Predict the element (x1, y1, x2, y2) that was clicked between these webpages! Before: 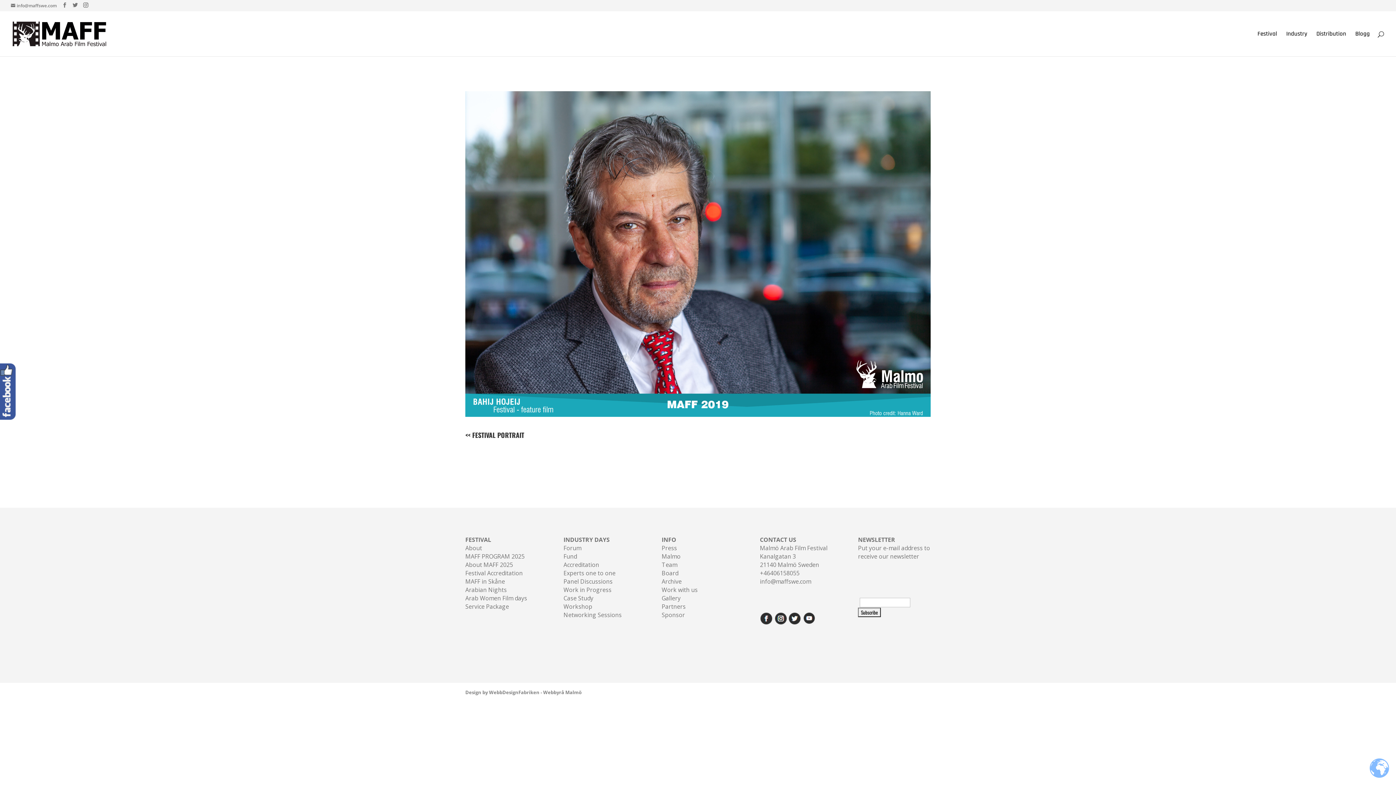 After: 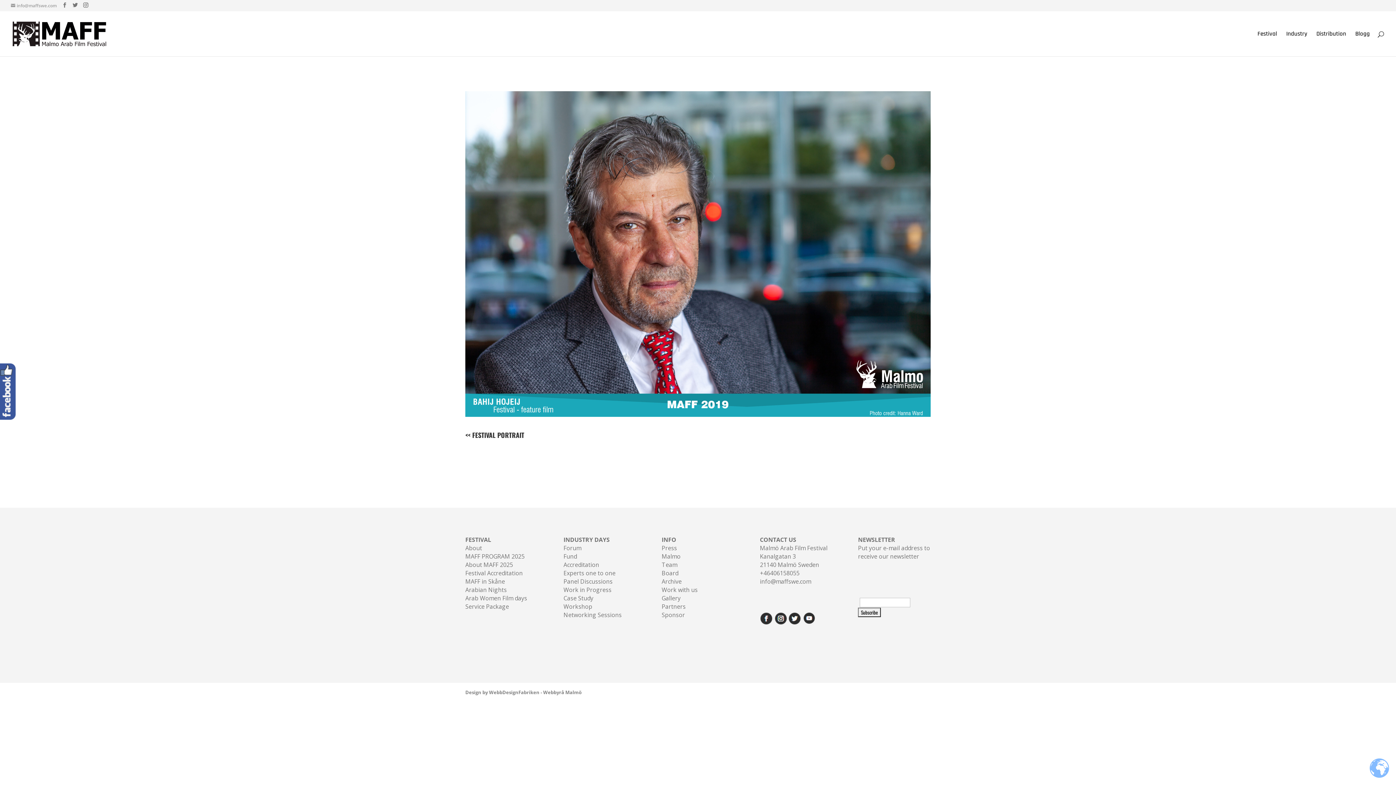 Action: bbox: (10, 2, 56, 8) label: info@maffswe.com